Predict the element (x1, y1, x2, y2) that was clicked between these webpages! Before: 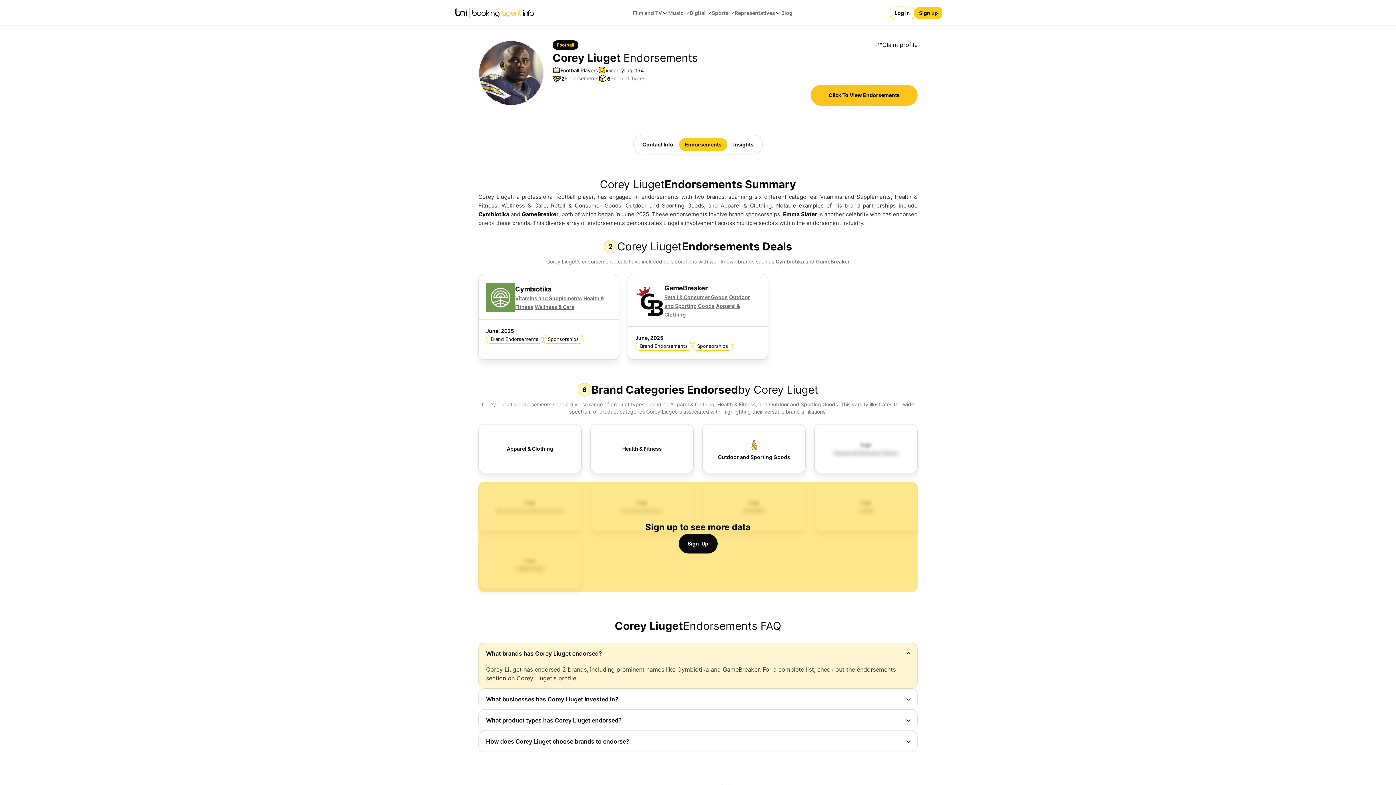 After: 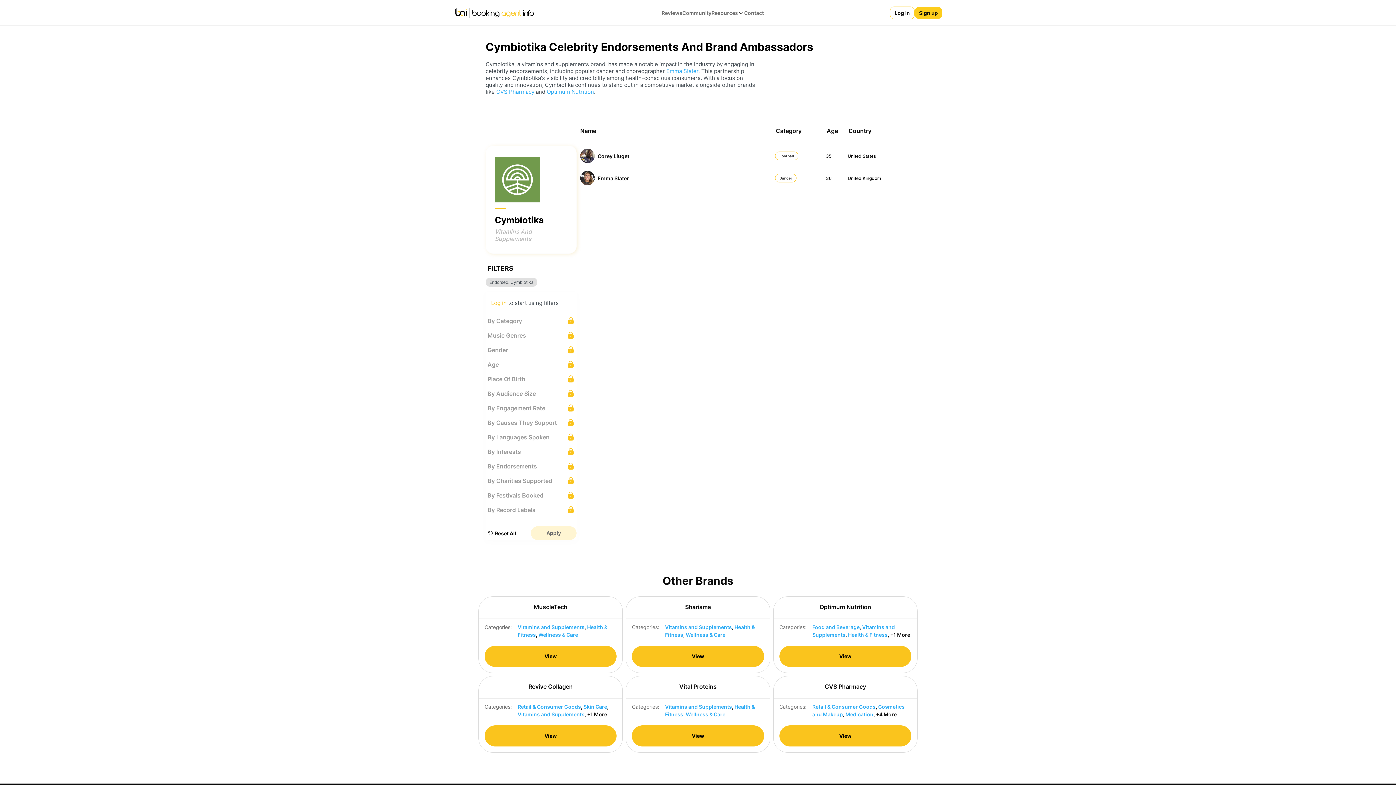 Action: label: Cymbiotika bbox: (515, 284, 611, 294)